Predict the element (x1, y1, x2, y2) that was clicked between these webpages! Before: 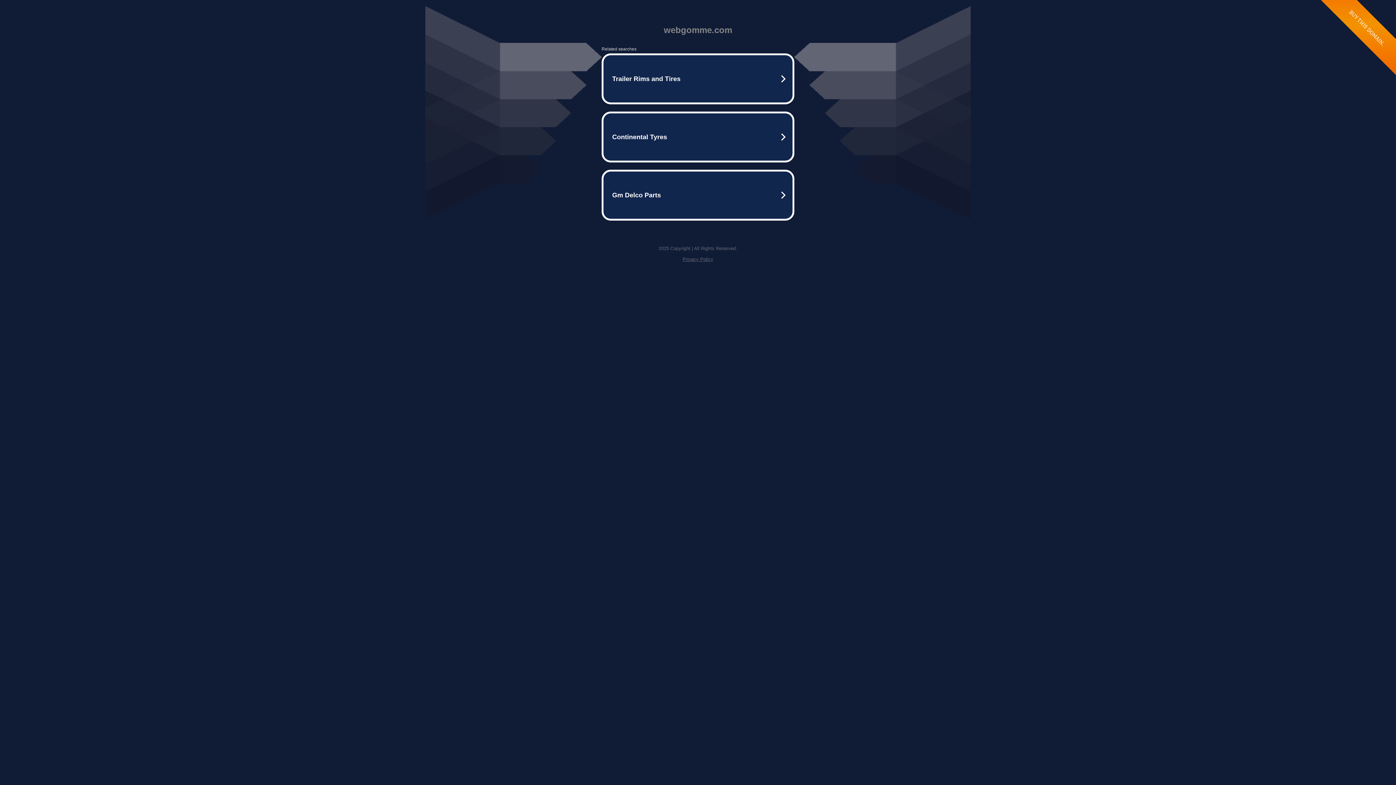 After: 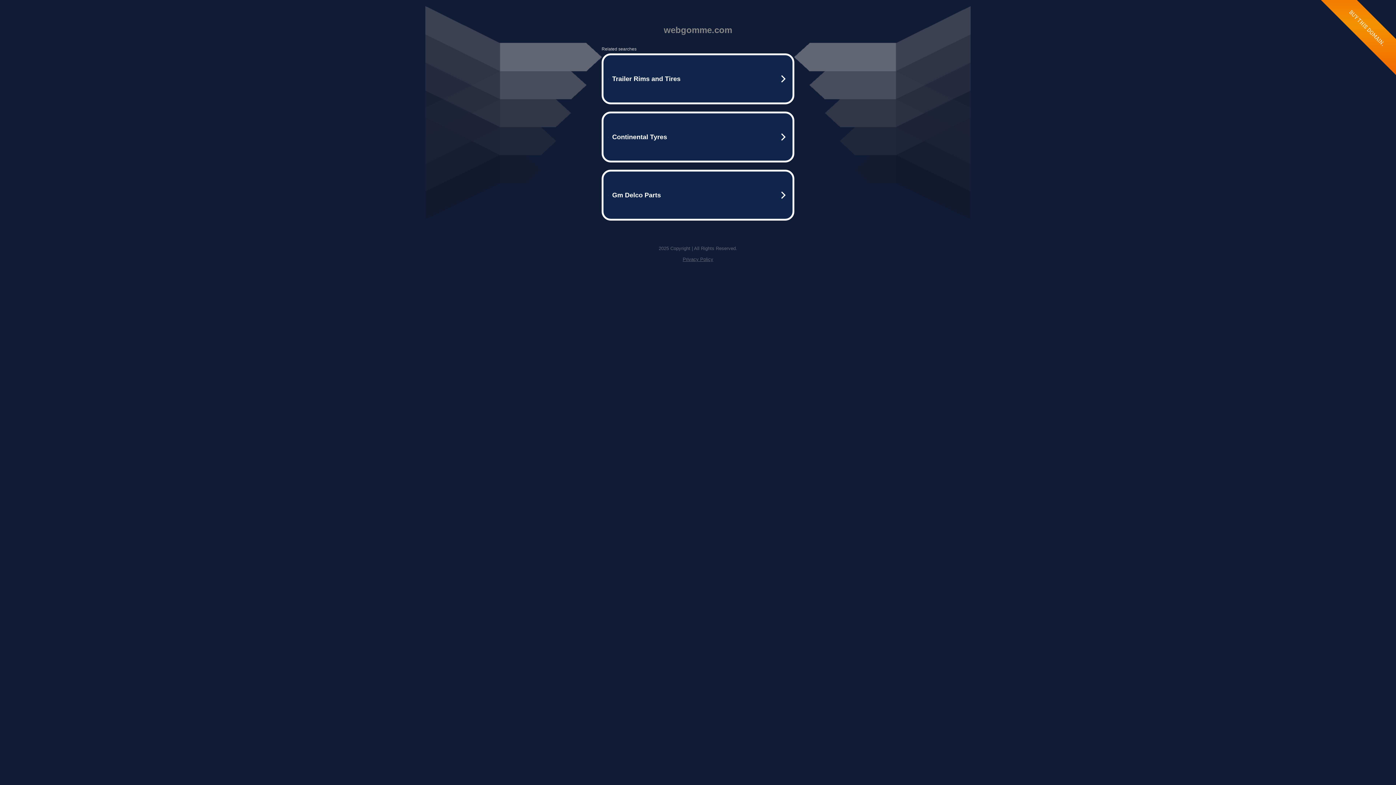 Action: label: Privacy Policy bbox: (682, 256, 713, 262)